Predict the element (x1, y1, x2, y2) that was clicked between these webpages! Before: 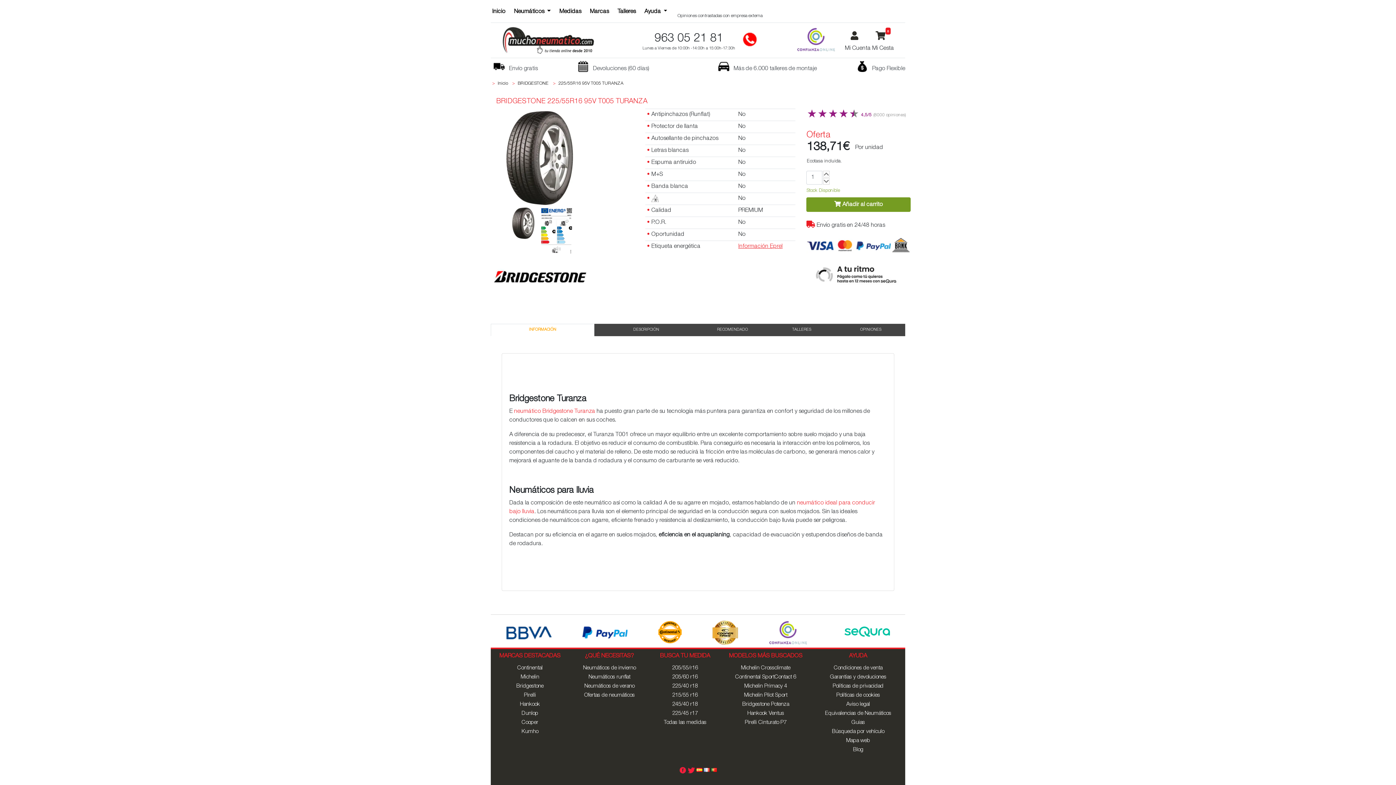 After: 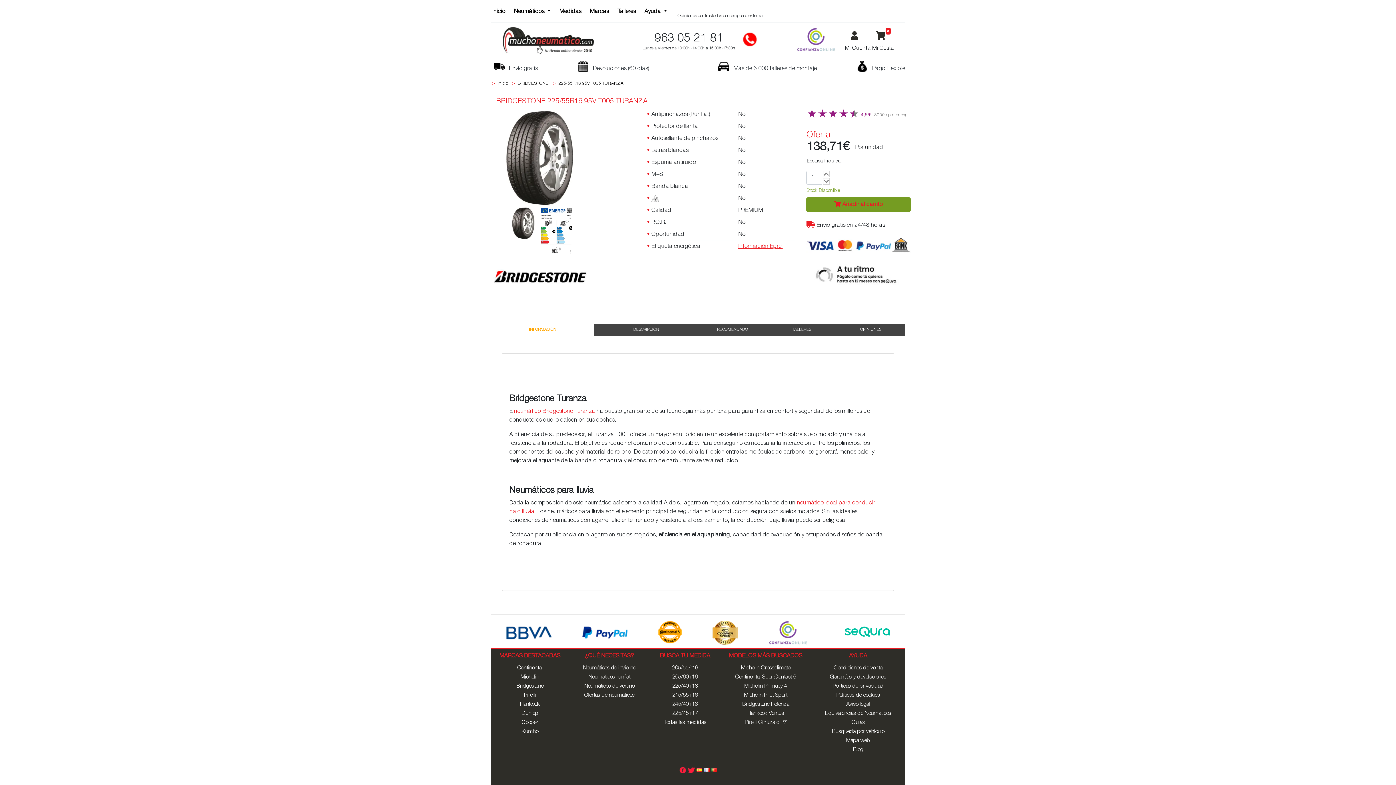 Action: label:  Añadir al carrito bbox: (806, 197, 910, 212)